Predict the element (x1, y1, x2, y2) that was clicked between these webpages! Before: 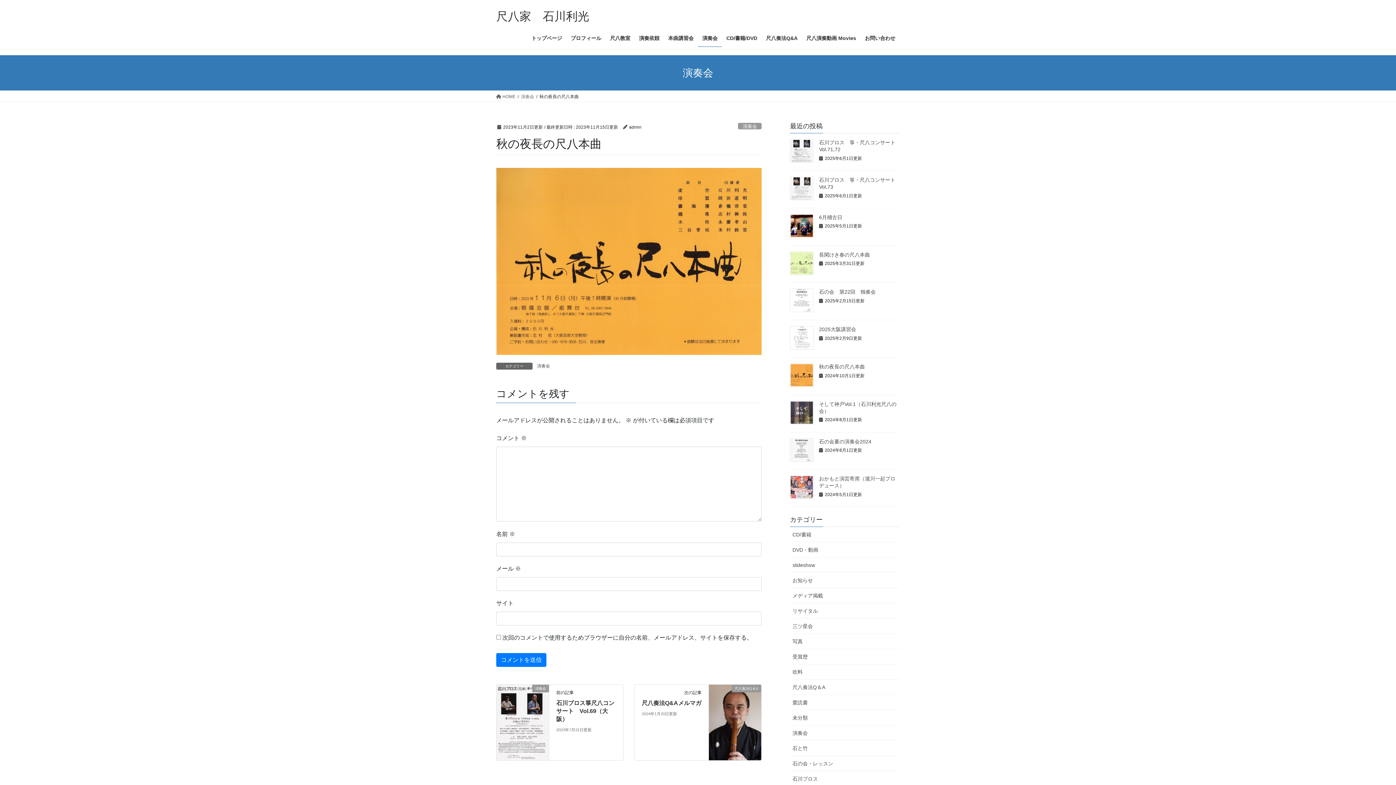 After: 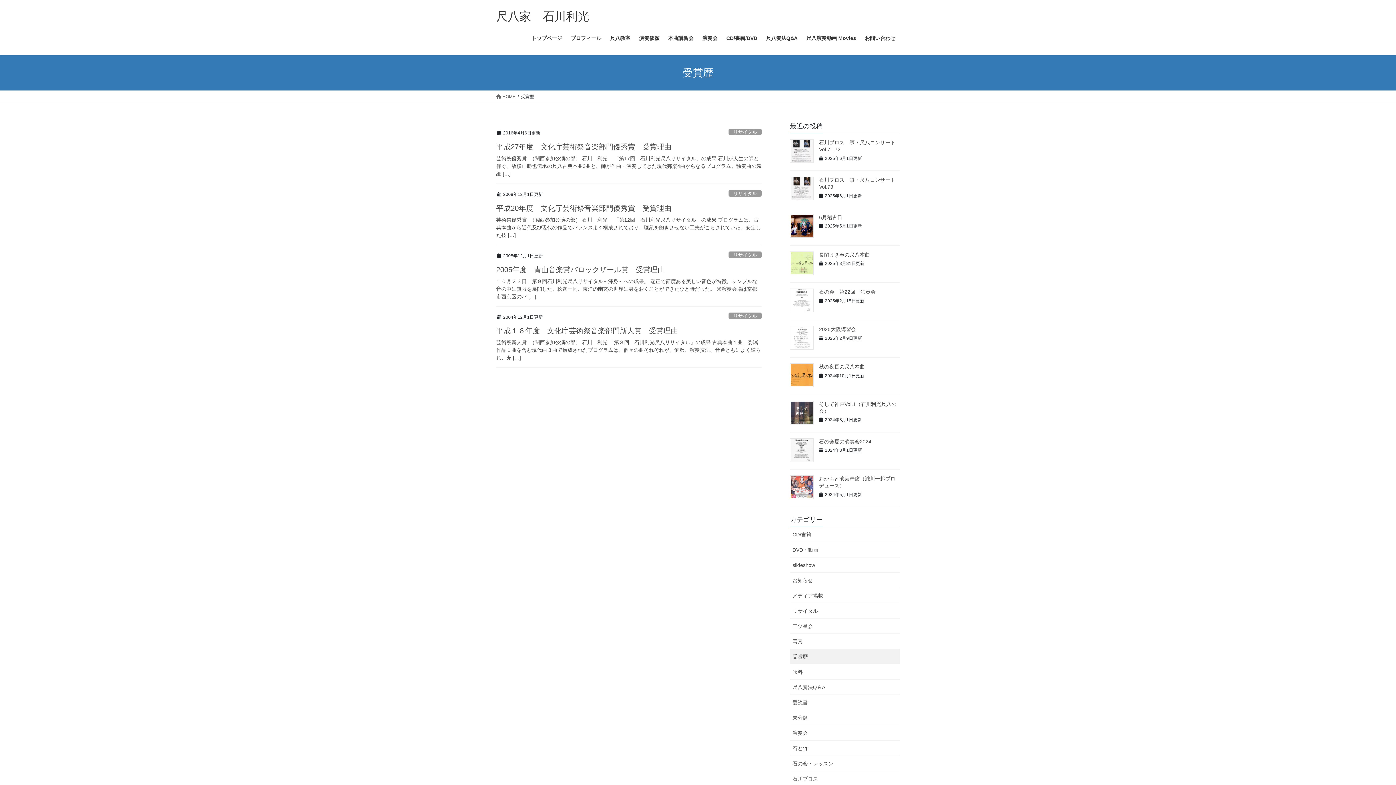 Action: bbox: (790, 649, 900, 664) label: 受賞歴